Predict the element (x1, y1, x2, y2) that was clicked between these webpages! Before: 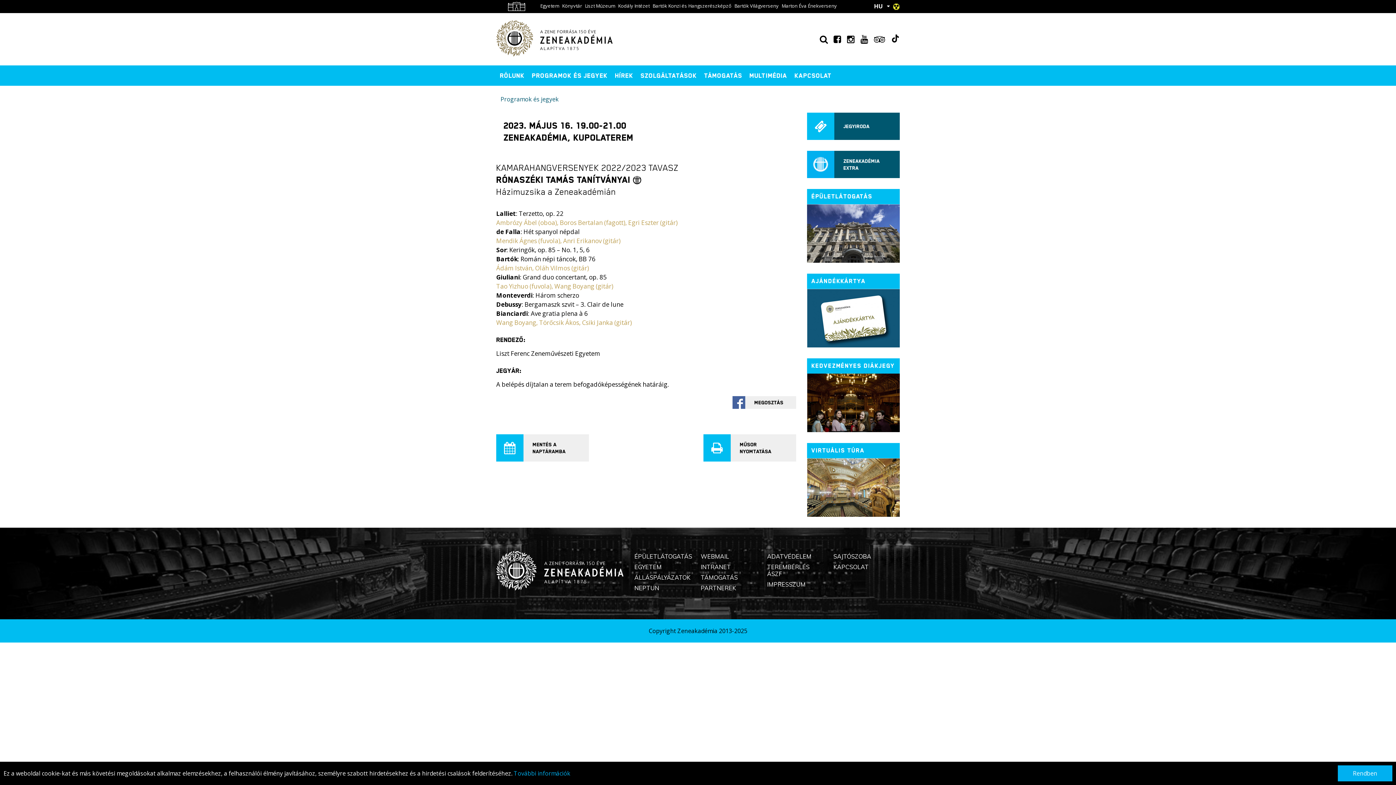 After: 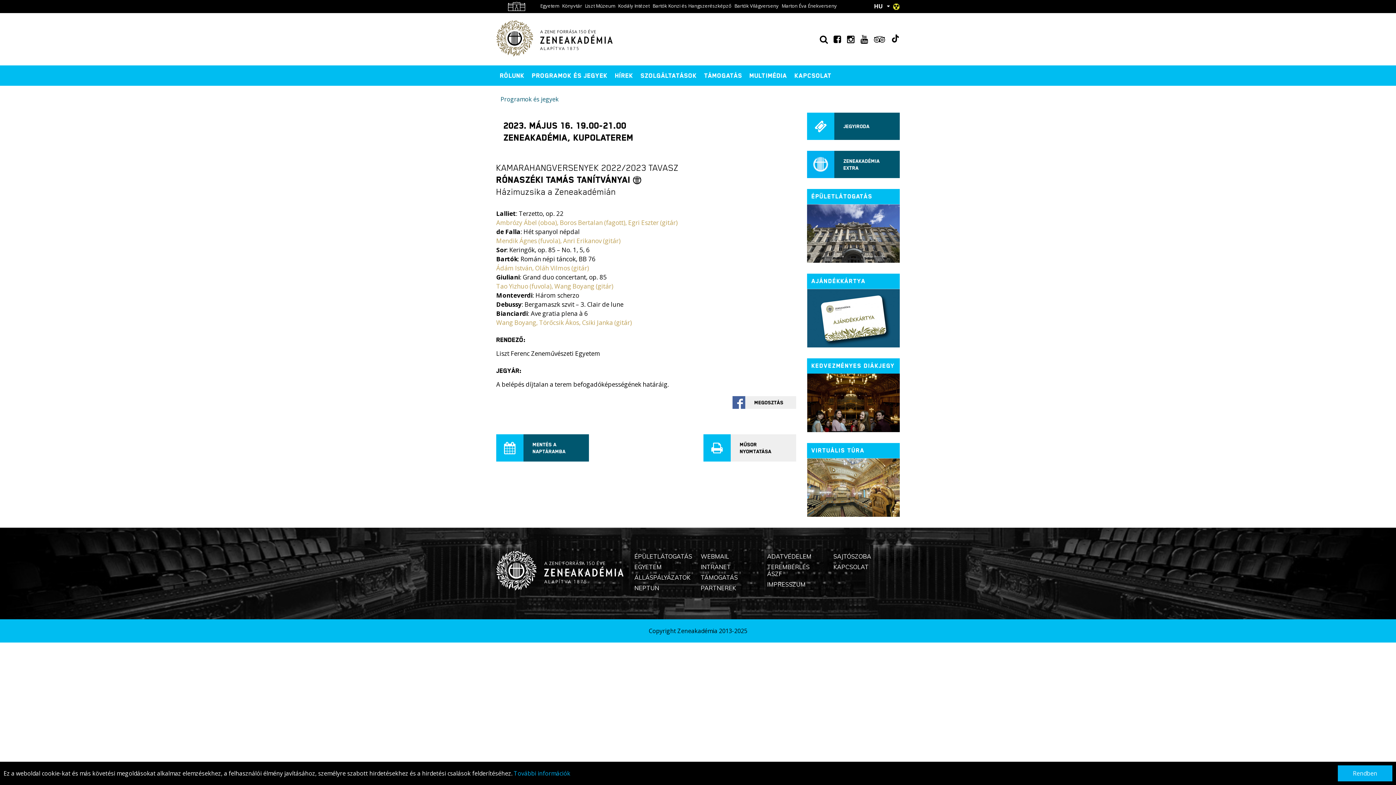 Action: bbox: (496, 434, 589, 461) label: MENTÉS A NAPTÁRAMBA